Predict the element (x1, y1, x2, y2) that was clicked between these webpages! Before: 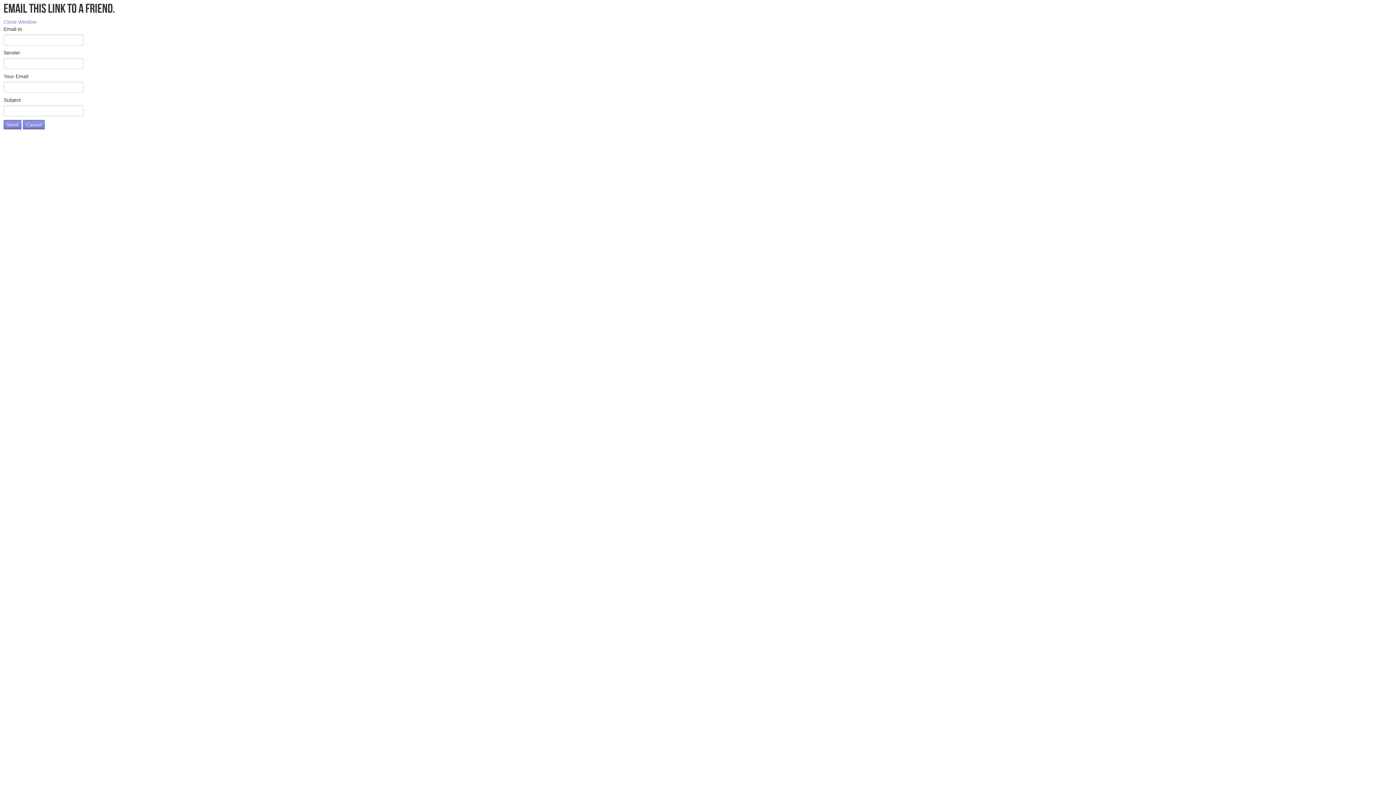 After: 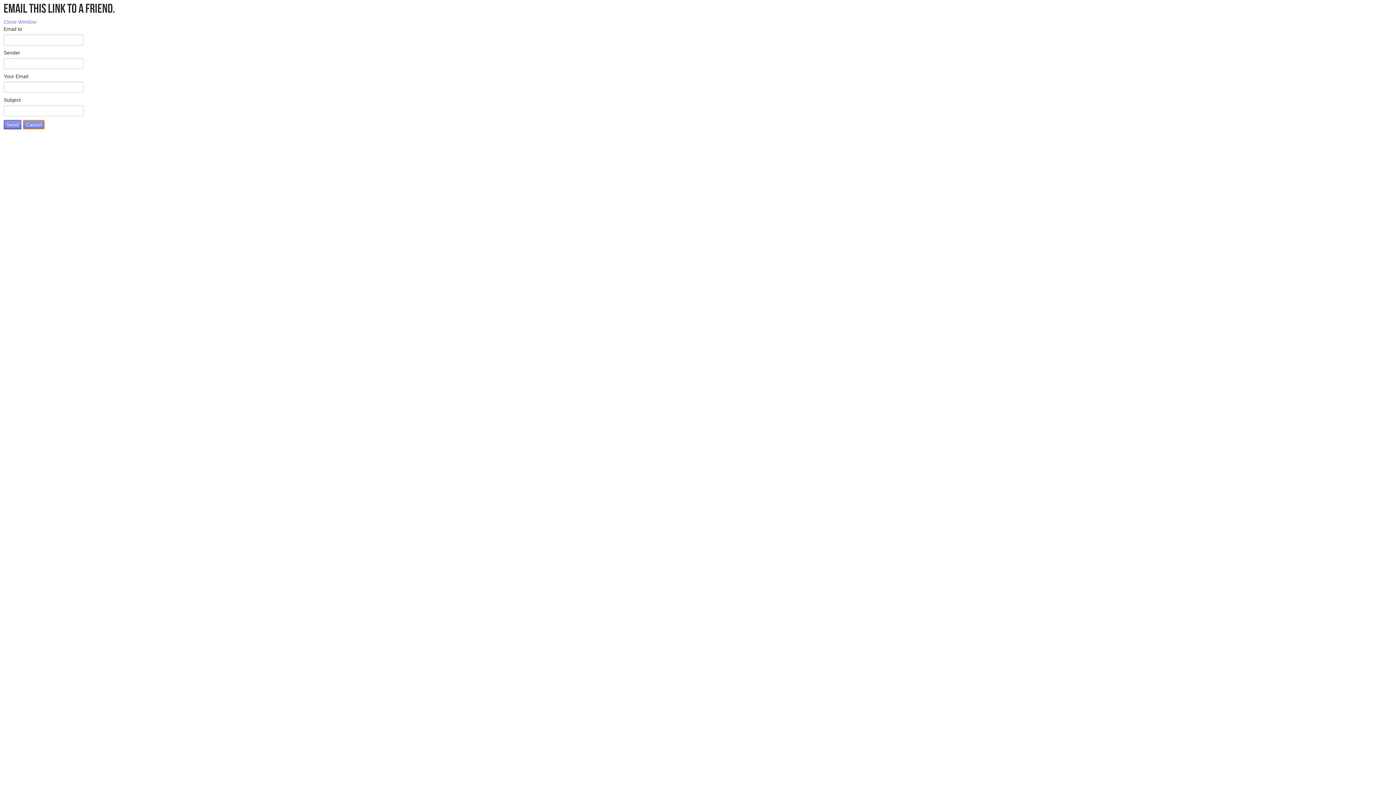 Action: label: Cancel bbox: (22, 120, 44, 129)